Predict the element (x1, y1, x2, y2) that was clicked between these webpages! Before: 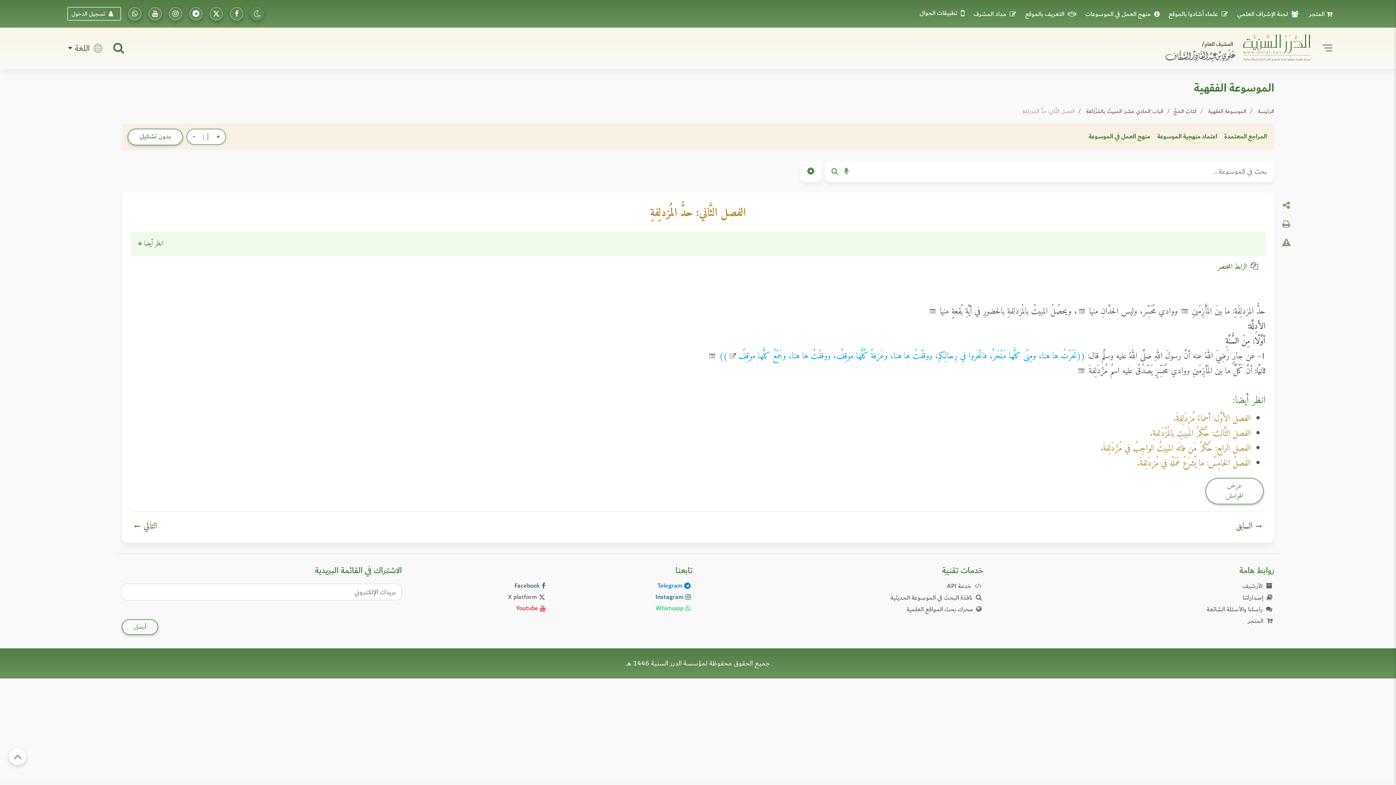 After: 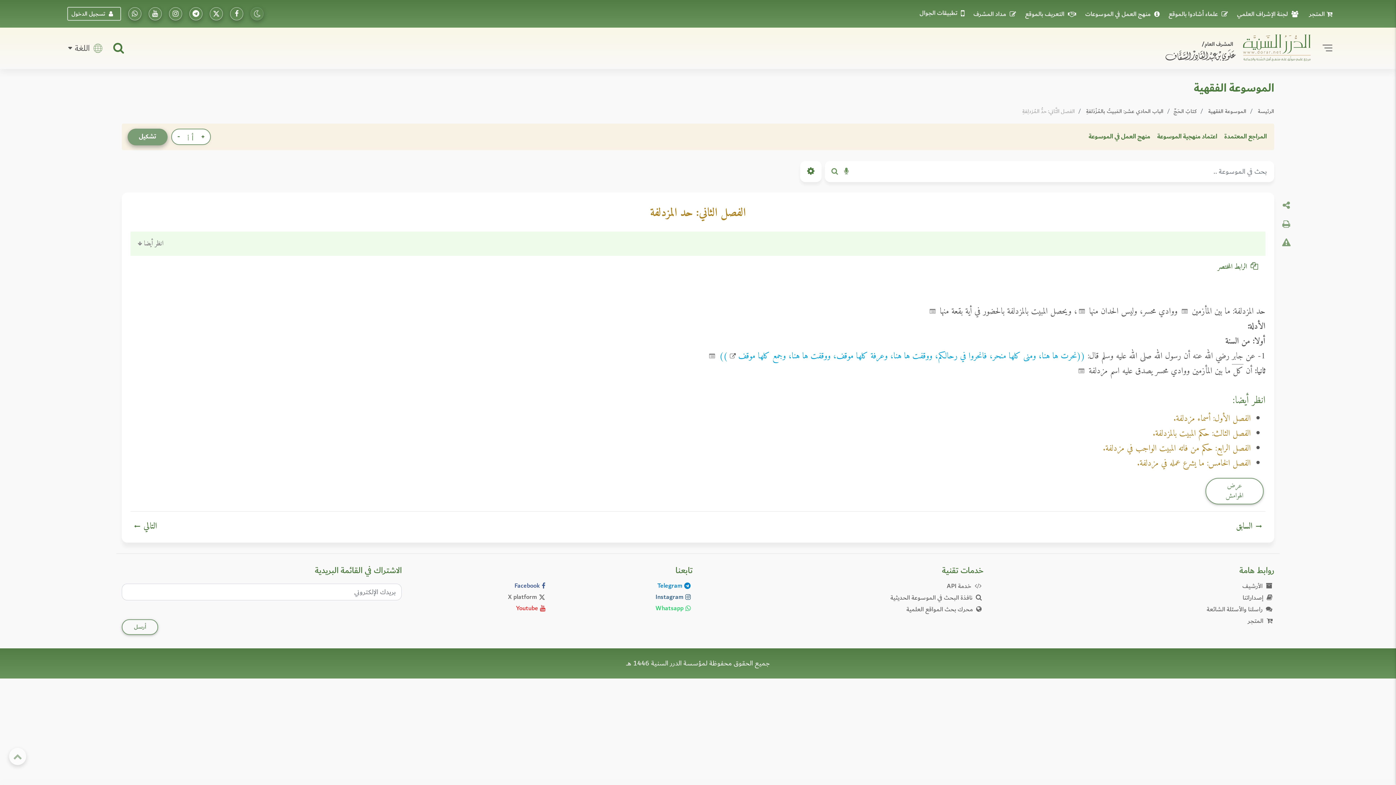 Action: bbox: (127, 128, 182, 145) label: بدون تشكيل